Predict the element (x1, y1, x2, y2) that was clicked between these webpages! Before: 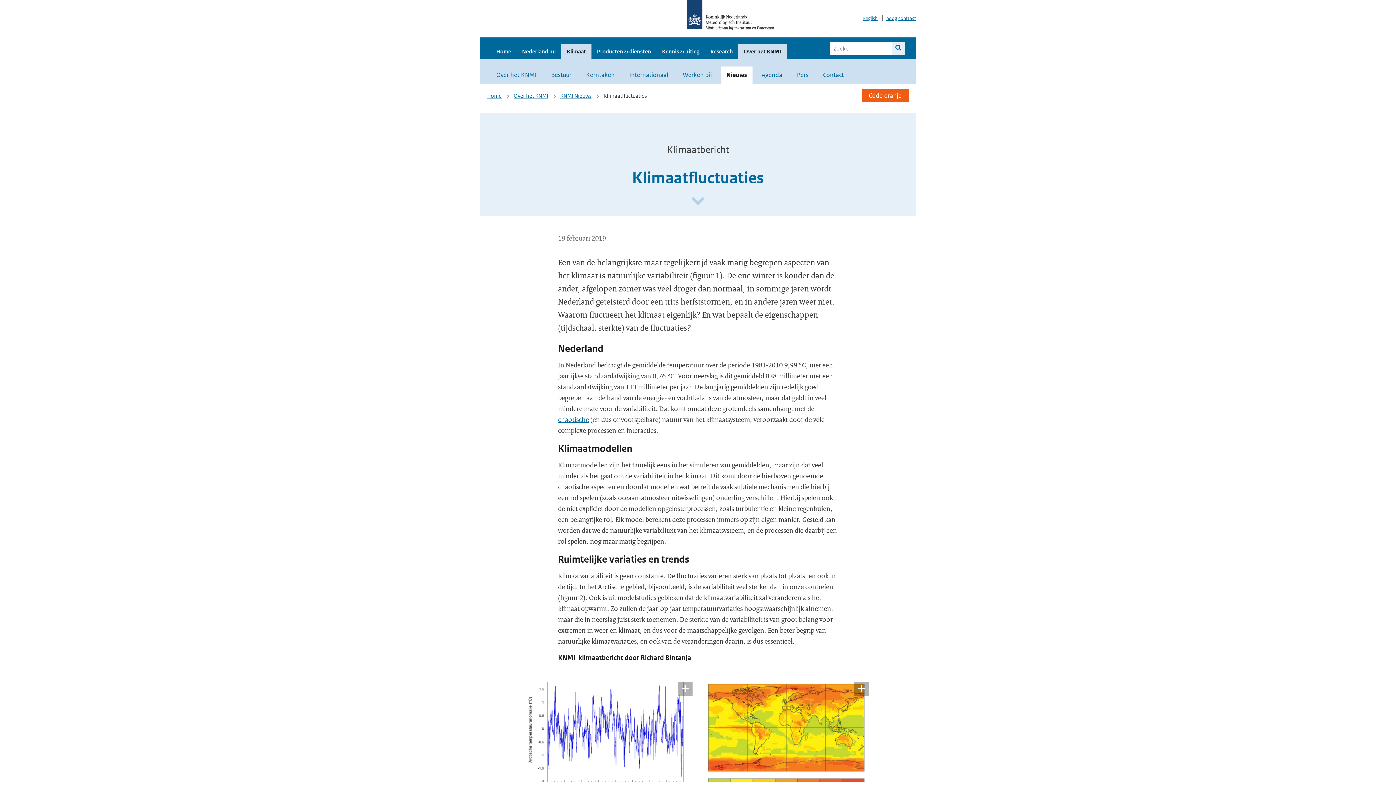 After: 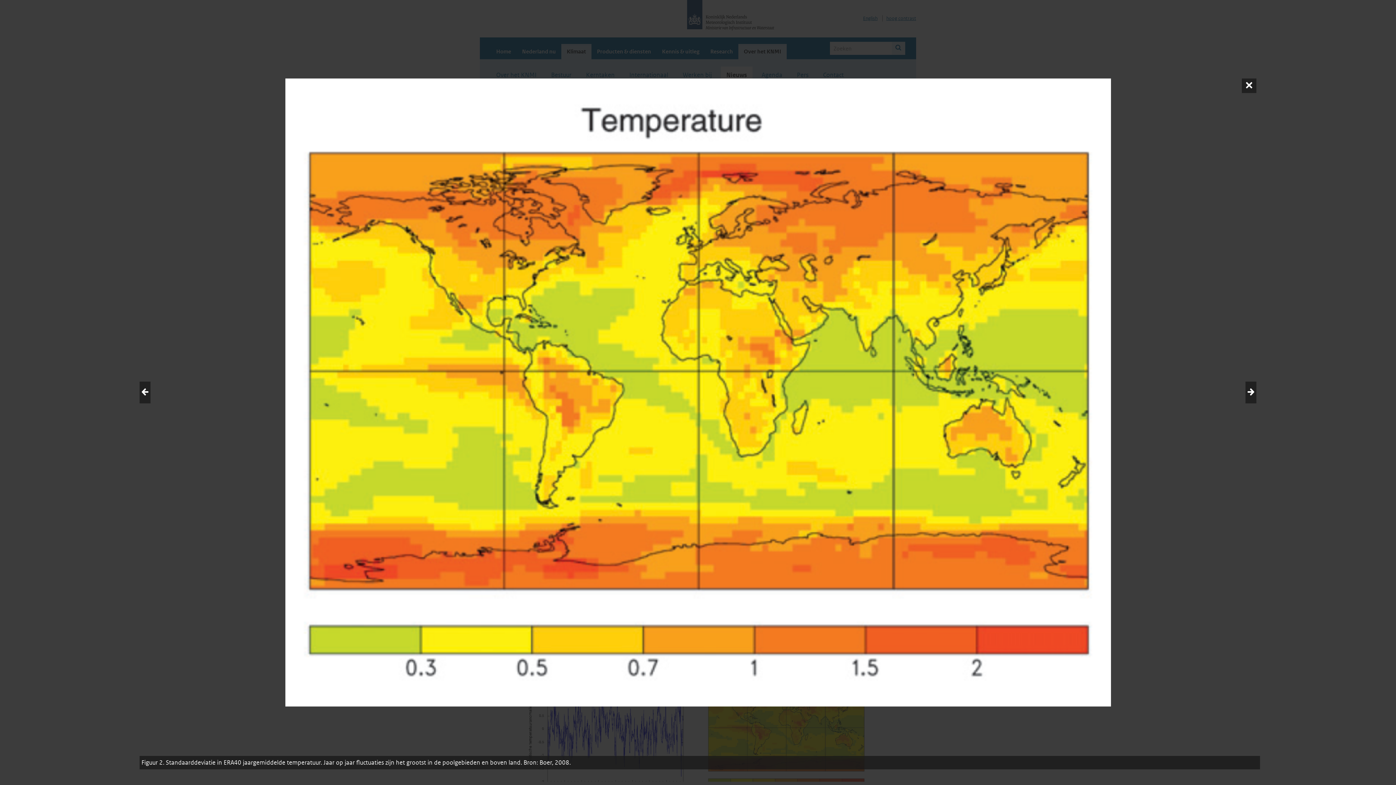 Action: bbox: (703, 682, 869, 782)